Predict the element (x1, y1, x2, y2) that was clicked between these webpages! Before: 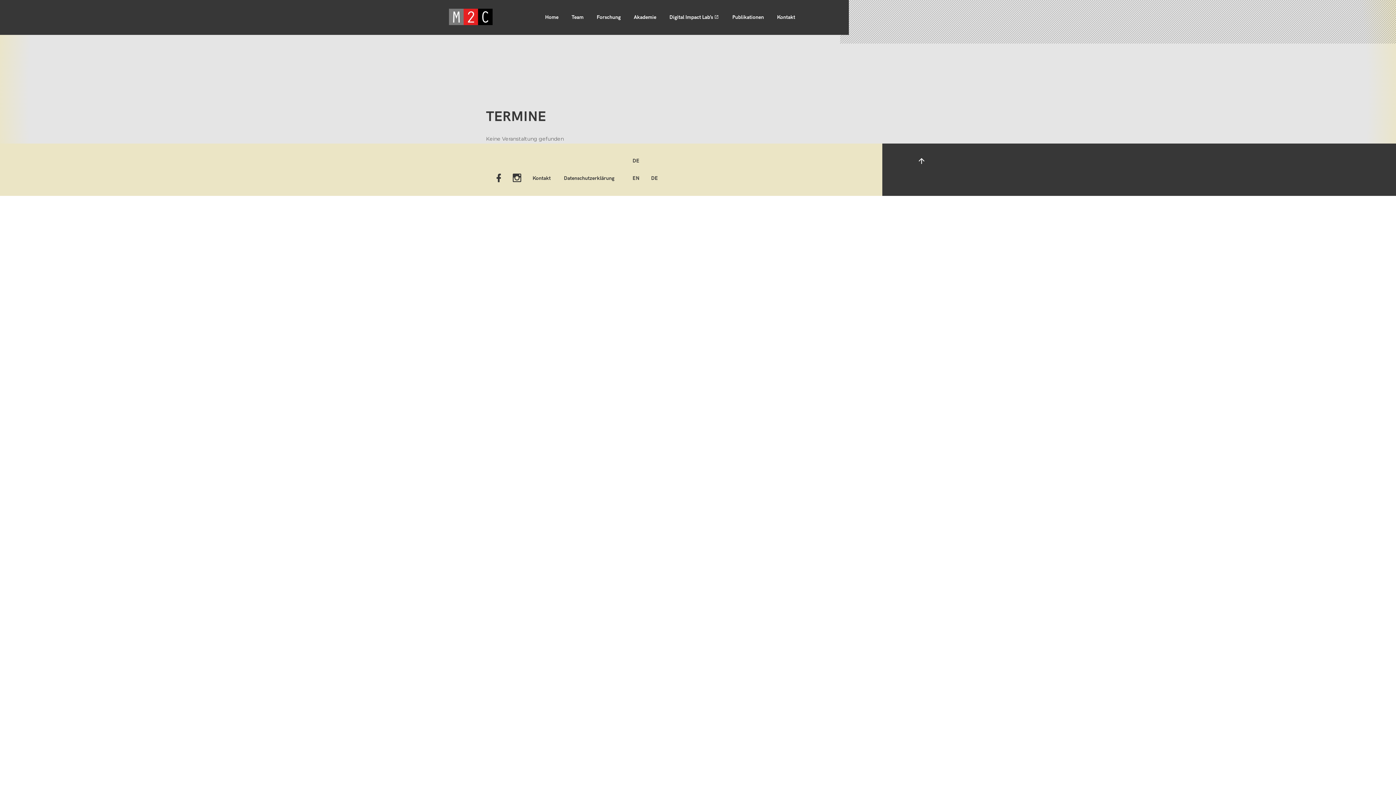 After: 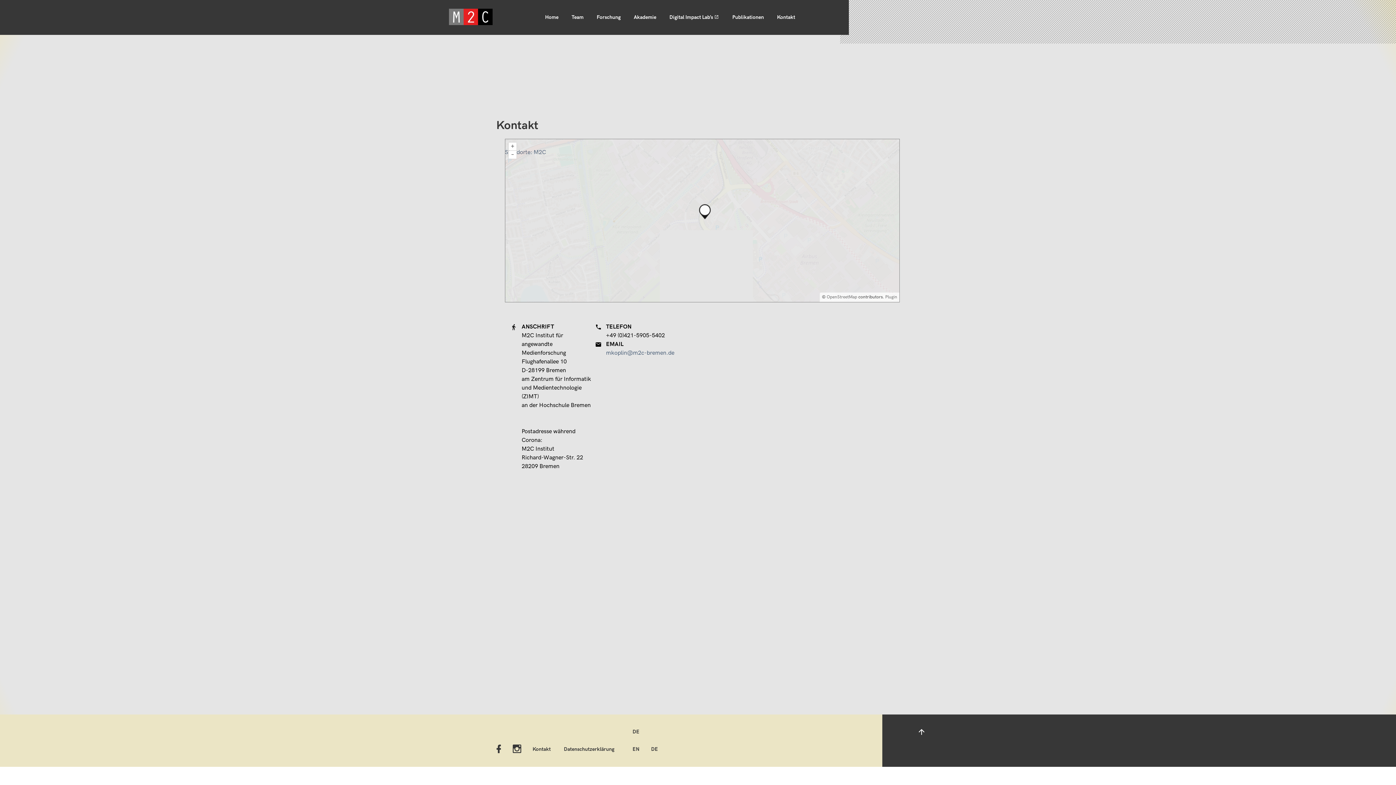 Action: bbox: (777, 8, 795, 26) label: Kontakt